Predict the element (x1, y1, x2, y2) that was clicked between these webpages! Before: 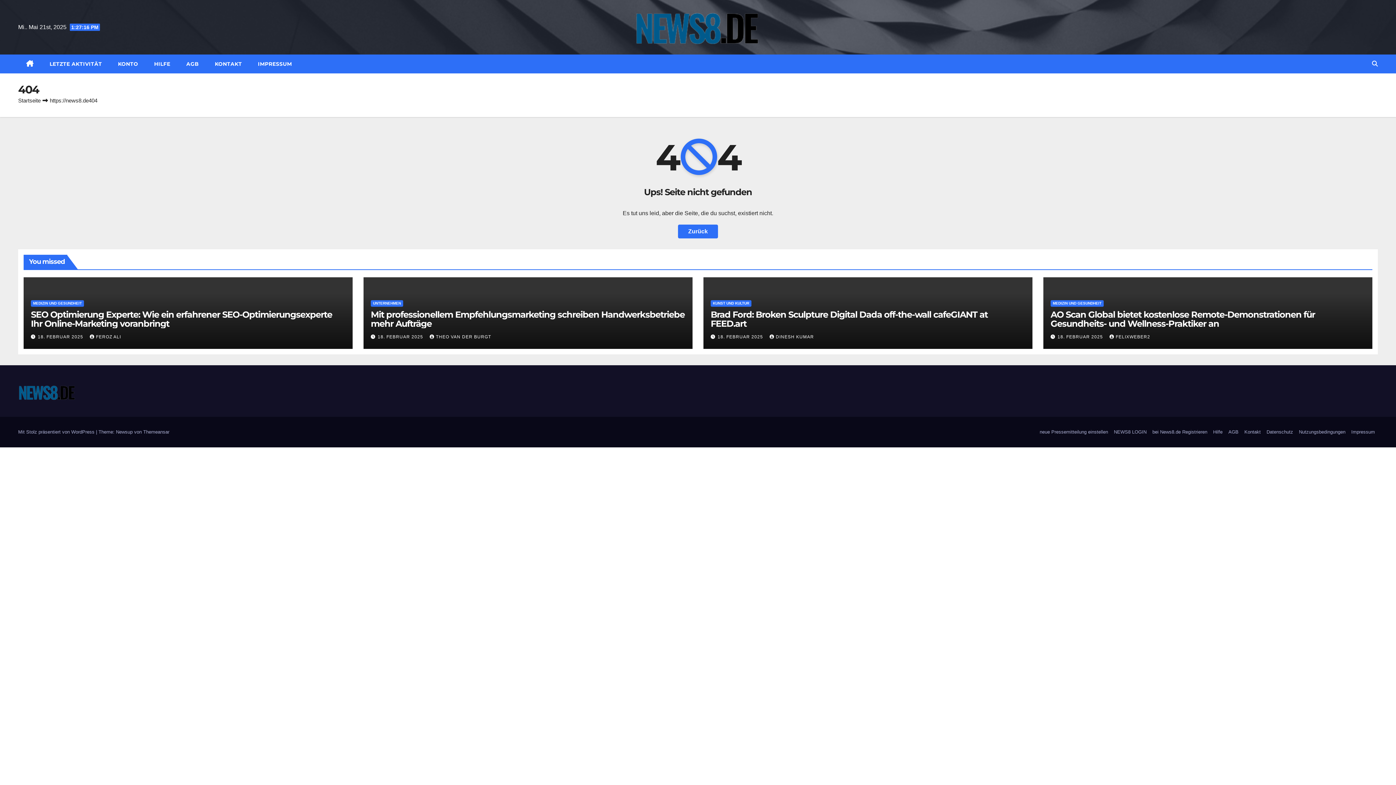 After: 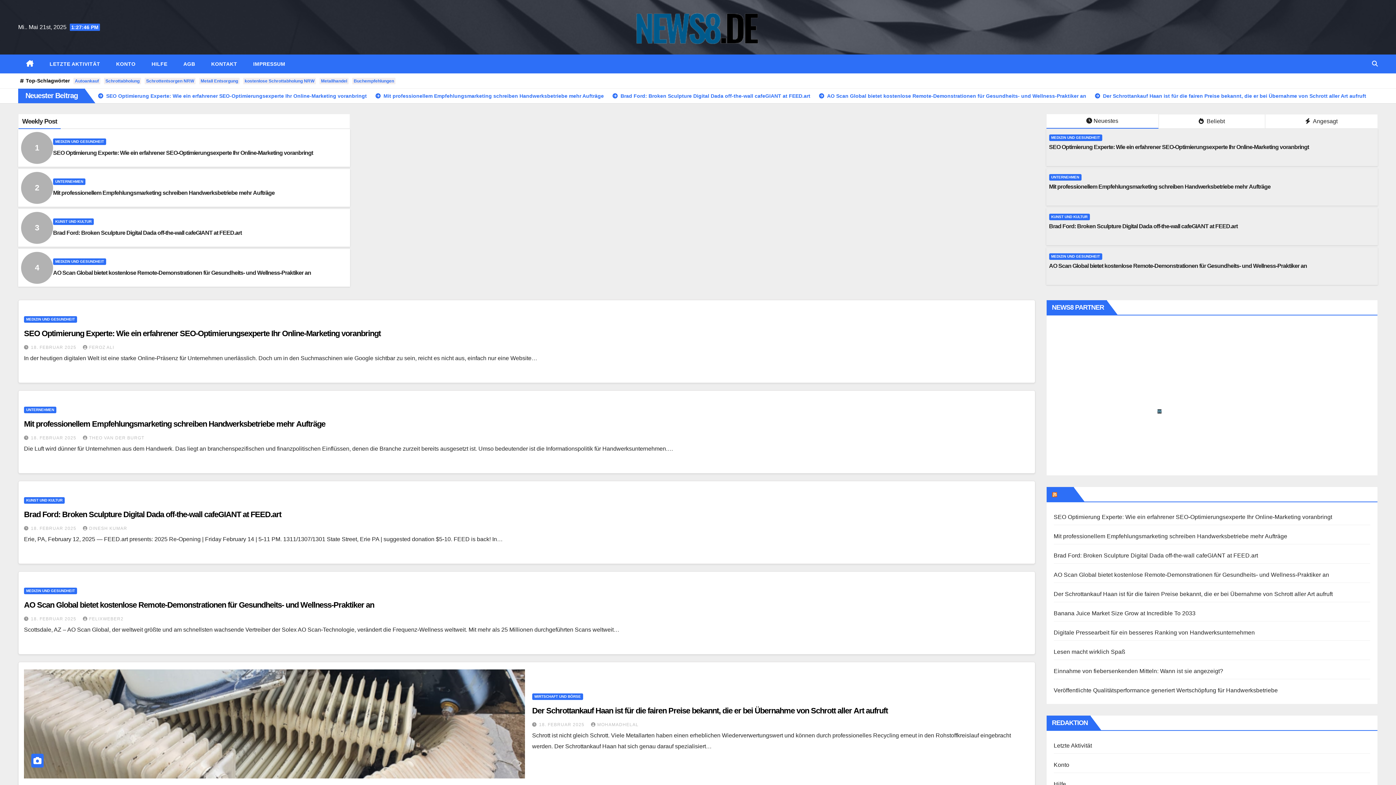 Action: bbox: (18, 379, 674, 406)